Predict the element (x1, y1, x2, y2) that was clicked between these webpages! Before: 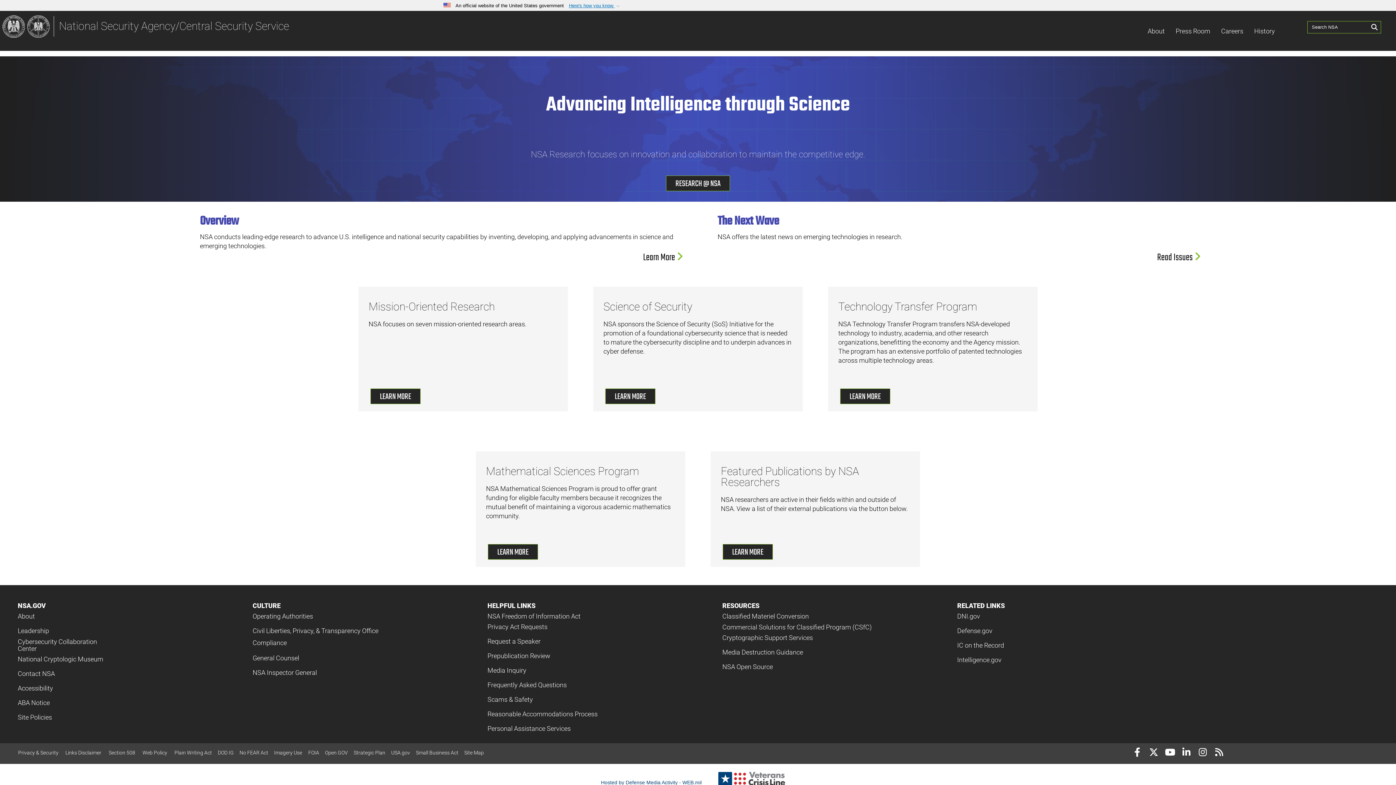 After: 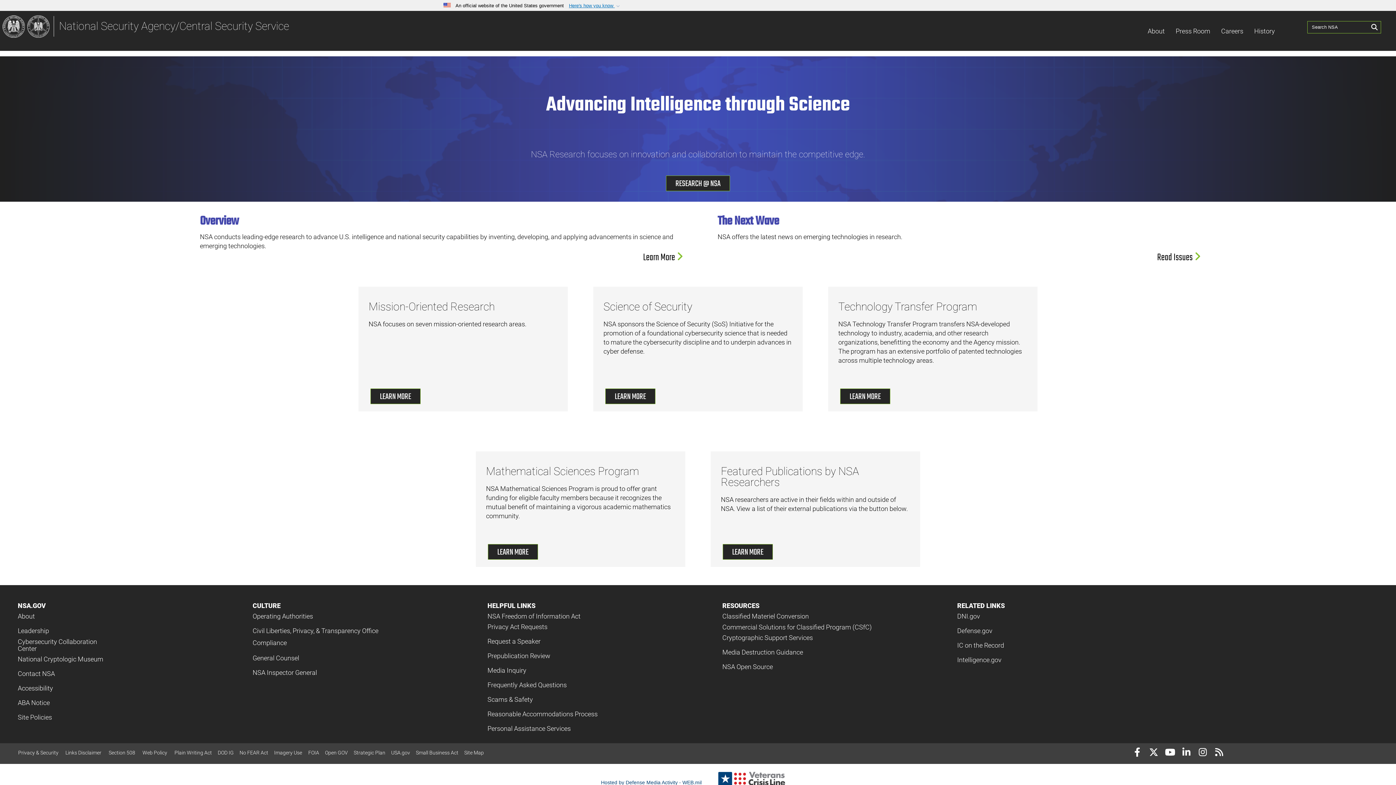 Action: label: Follow Us on Facebook bbox: (1131, 749, 1144, 757)